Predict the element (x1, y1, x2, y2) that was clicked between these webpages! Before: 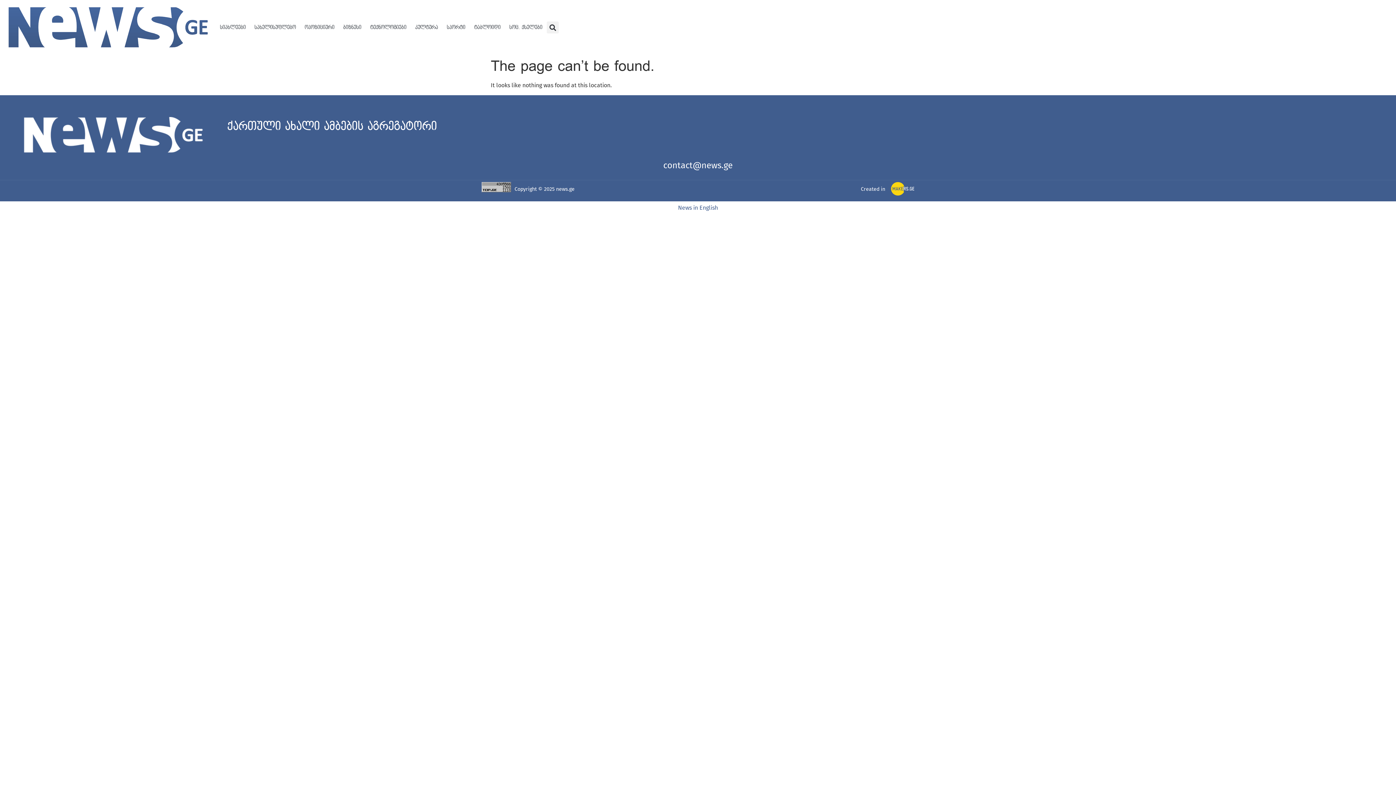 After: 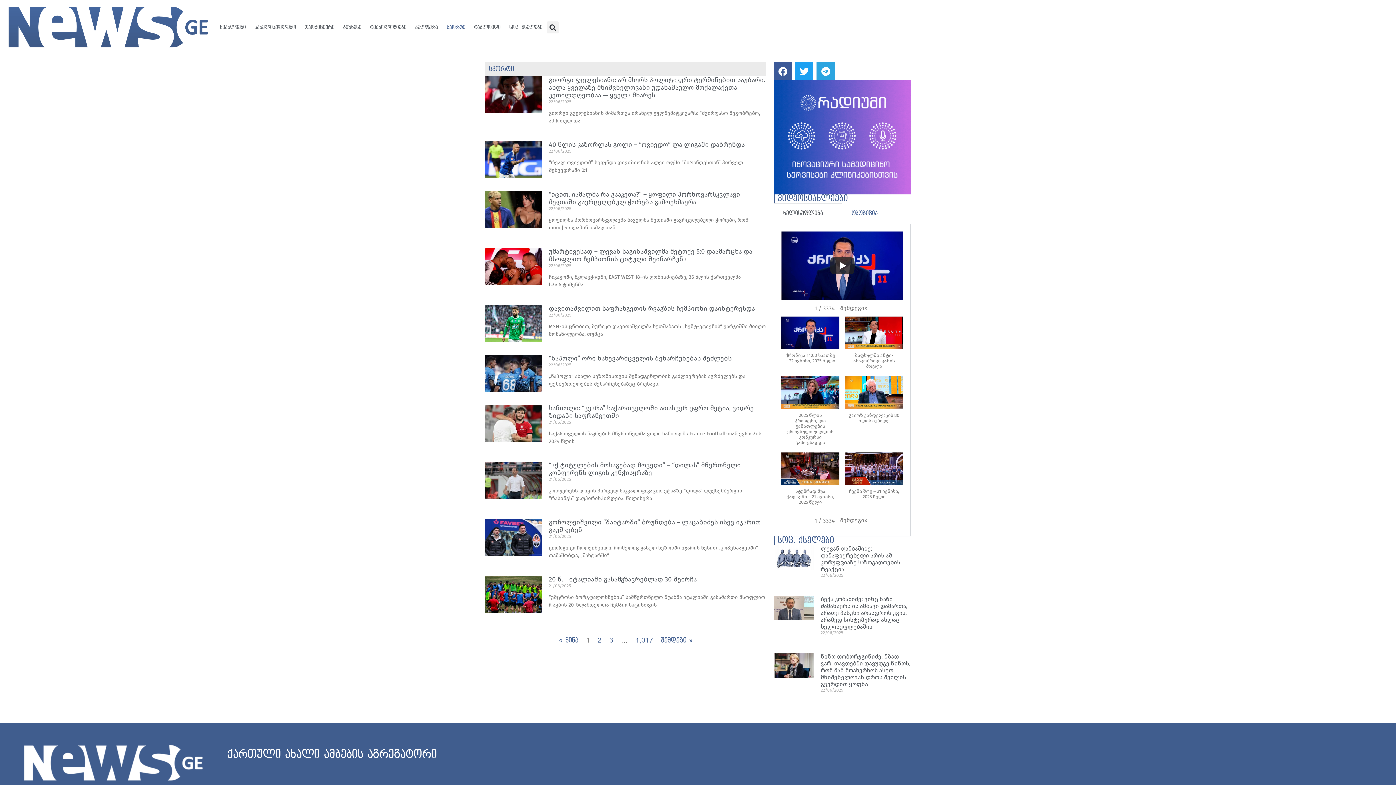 Action: bbox: (442, 19, 469, 35) label: სპორტი